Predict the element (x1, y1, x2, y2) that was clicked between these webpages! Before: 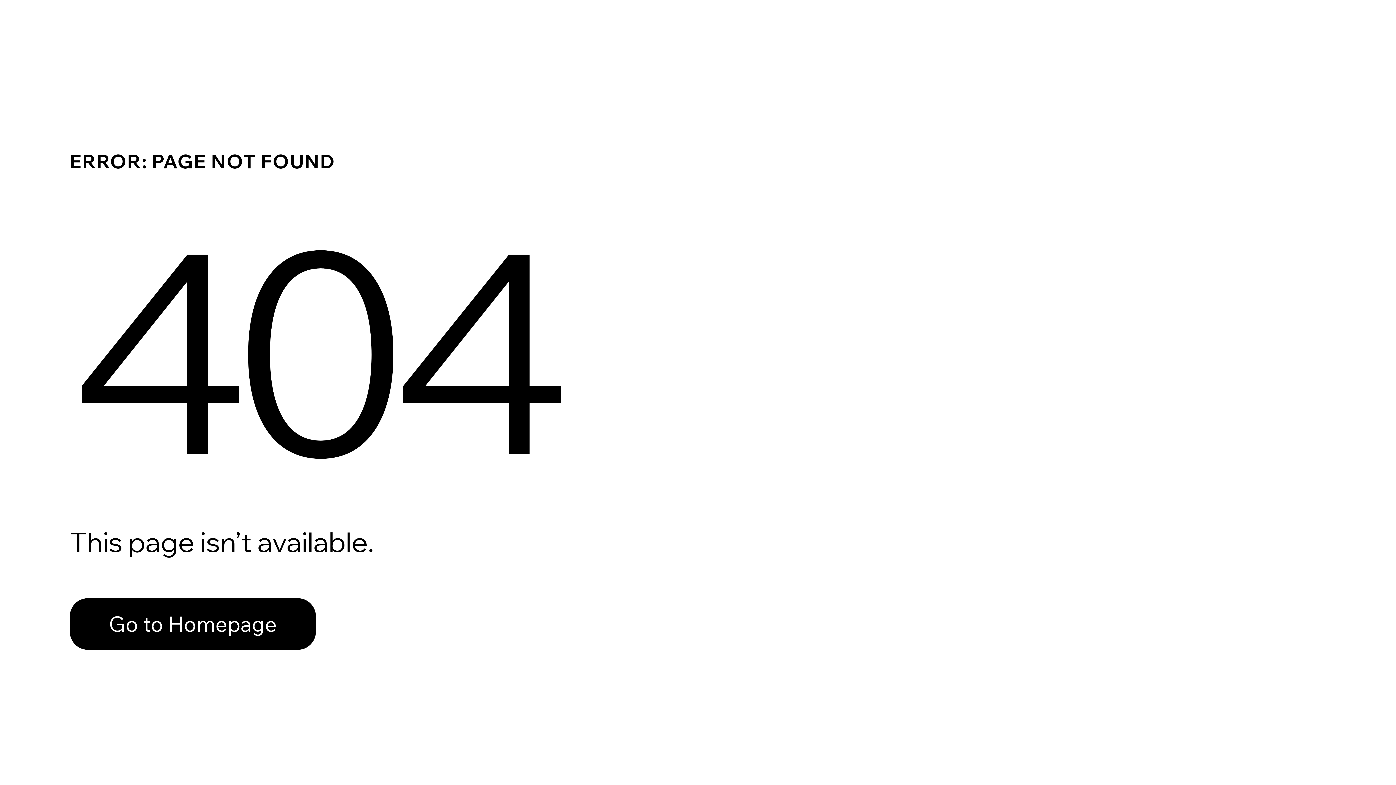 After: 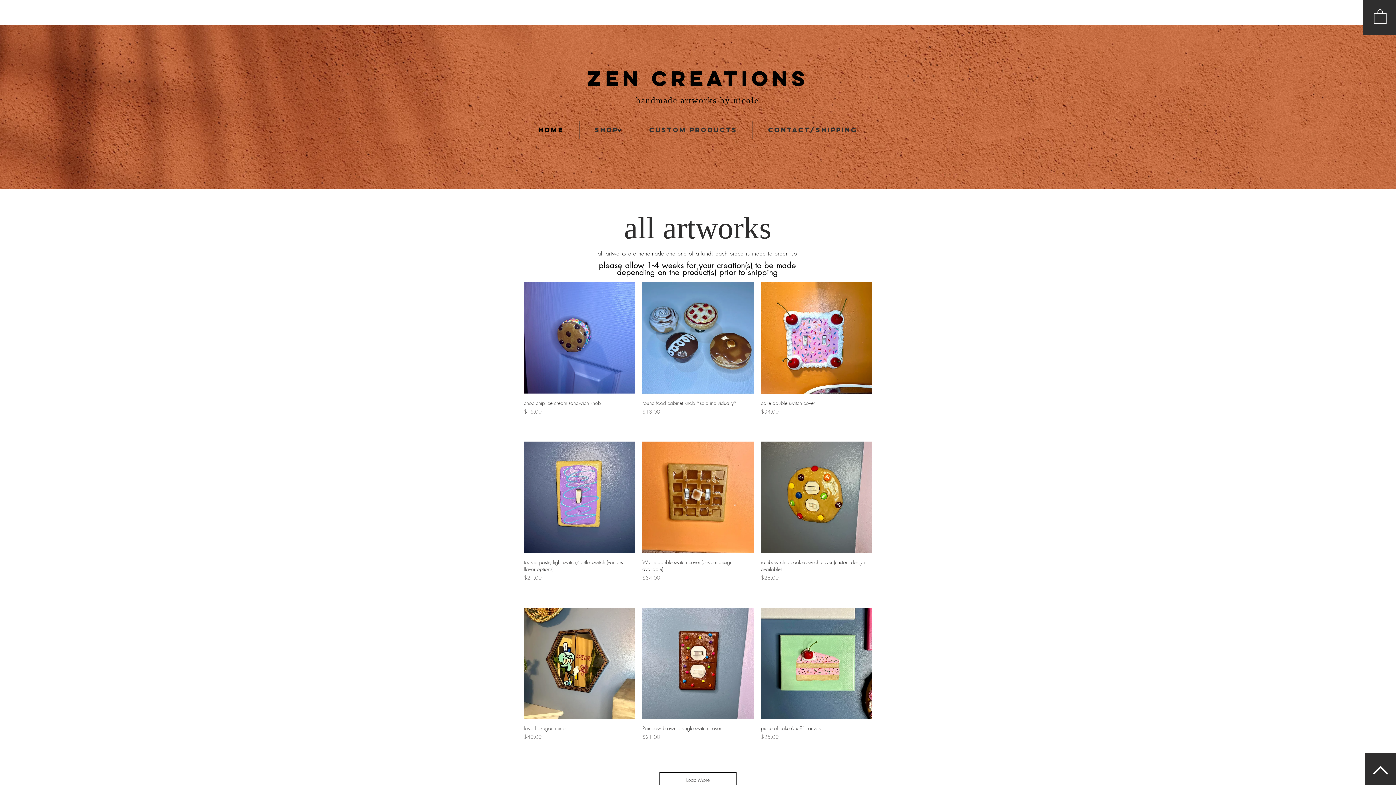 Action: bbox: (69, 598, 316, 650) label: Go to Homepage